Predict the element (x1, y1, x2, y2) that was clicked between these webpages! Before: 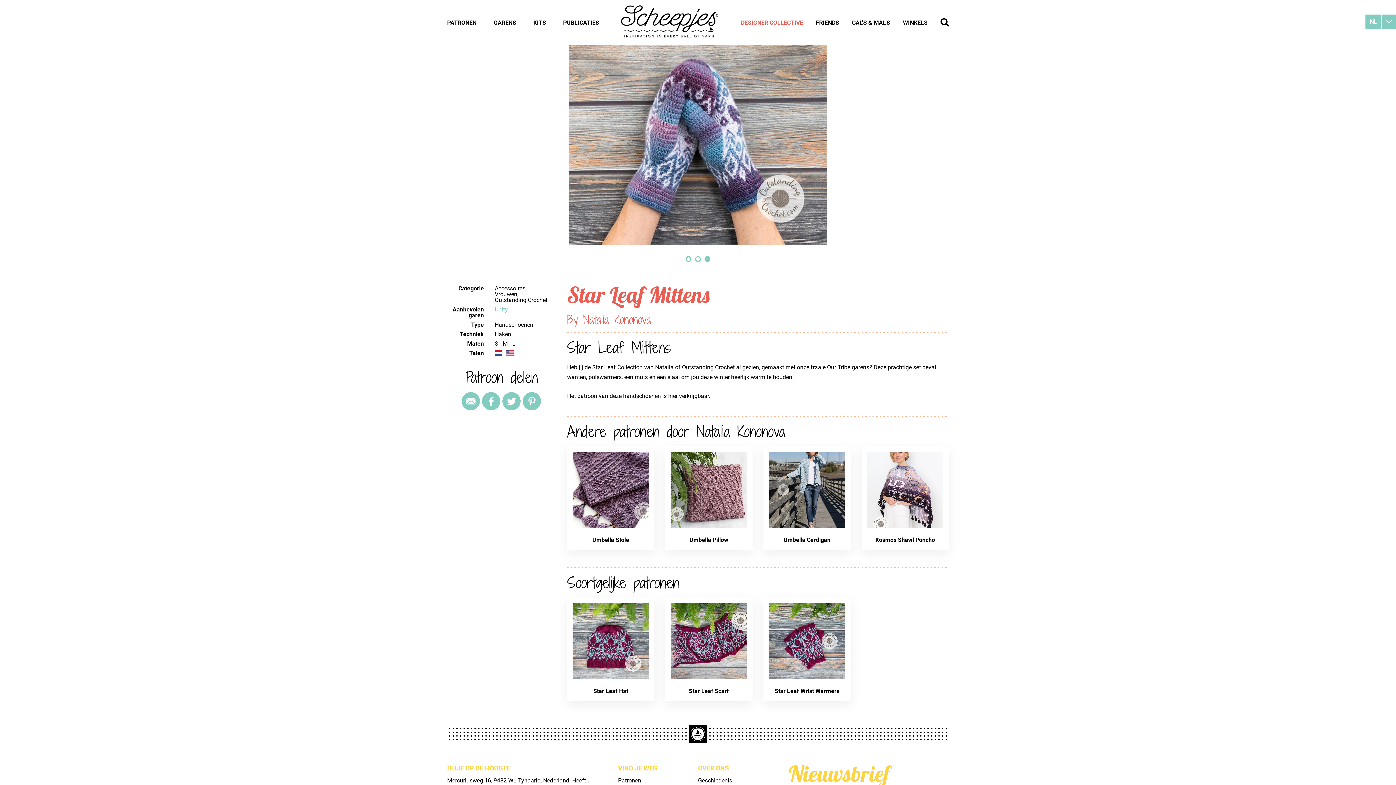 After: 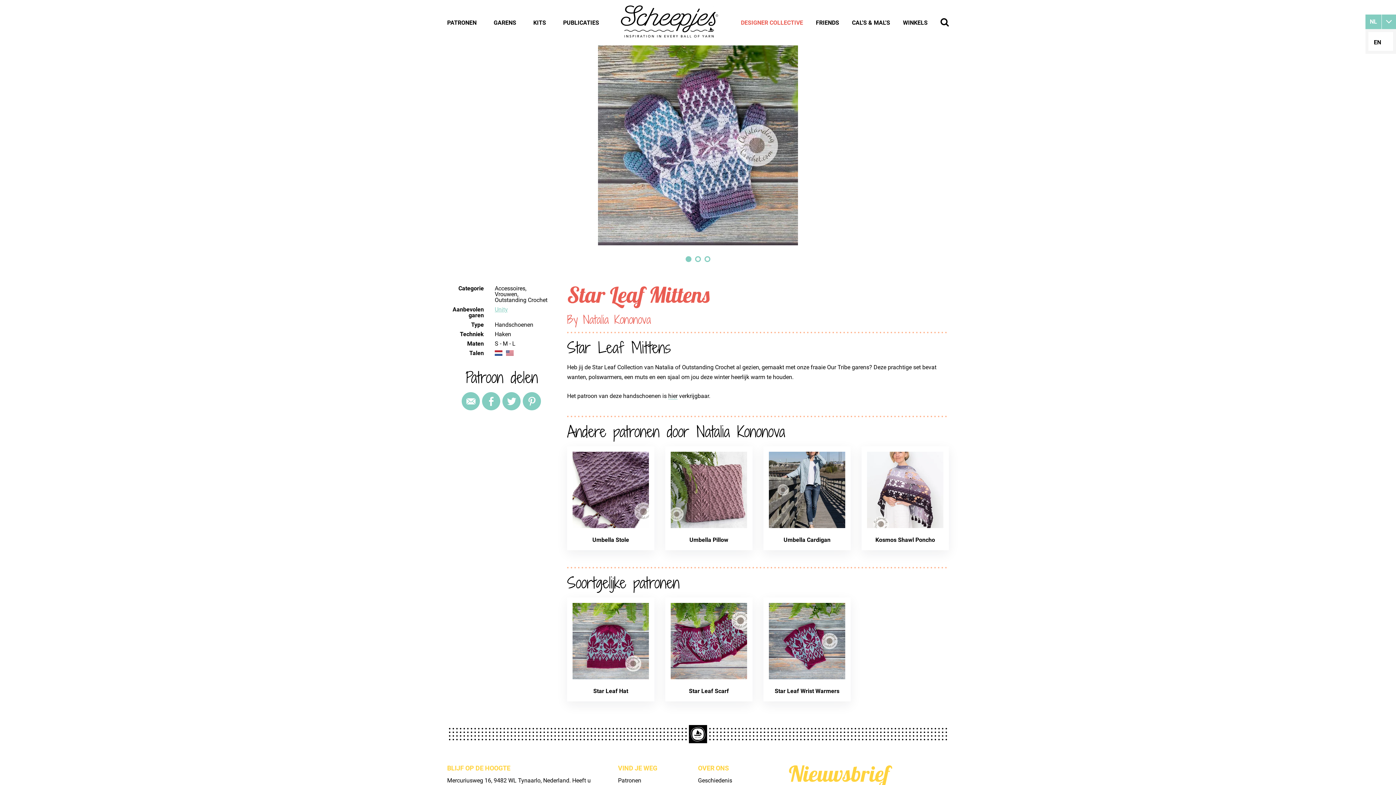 Action: label: NL bbox: (1365, 14, 1396, 29)